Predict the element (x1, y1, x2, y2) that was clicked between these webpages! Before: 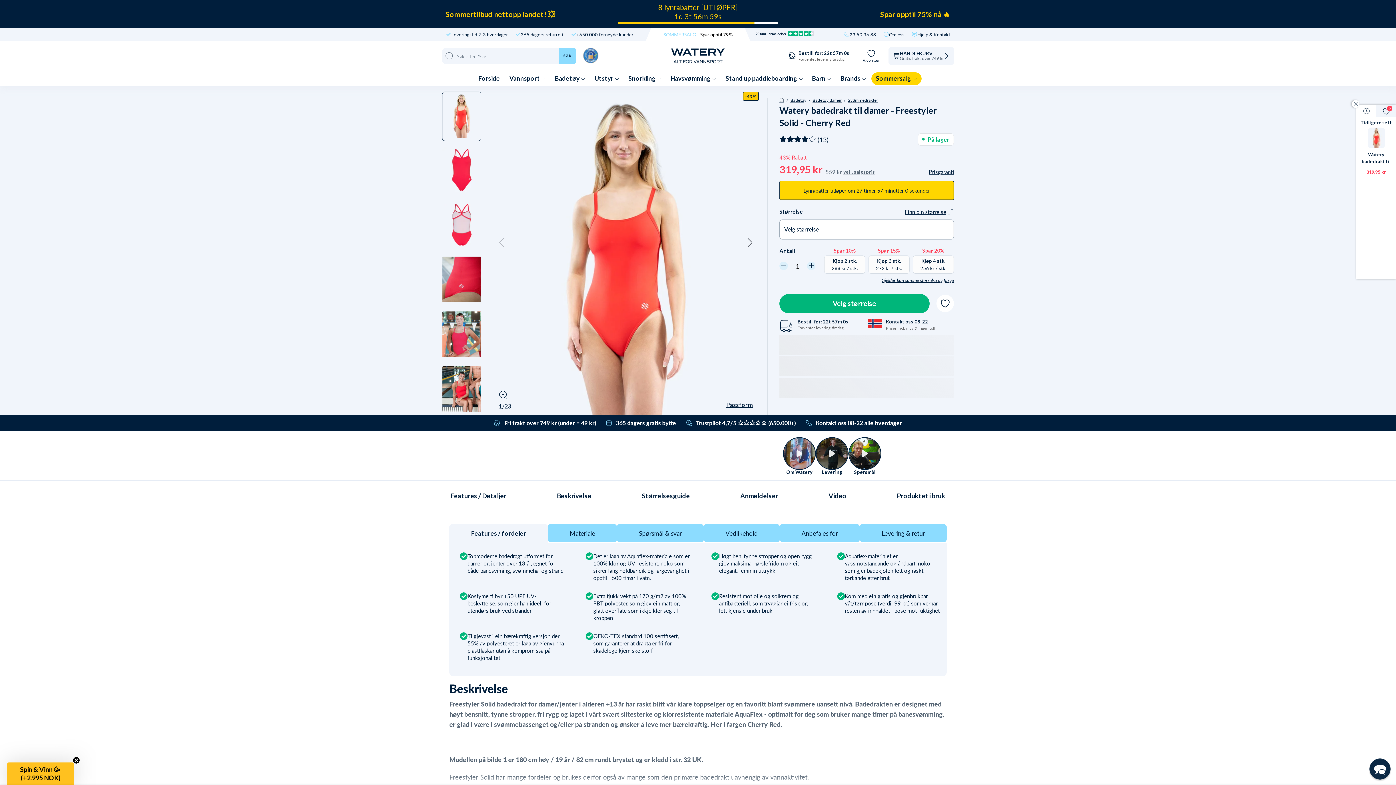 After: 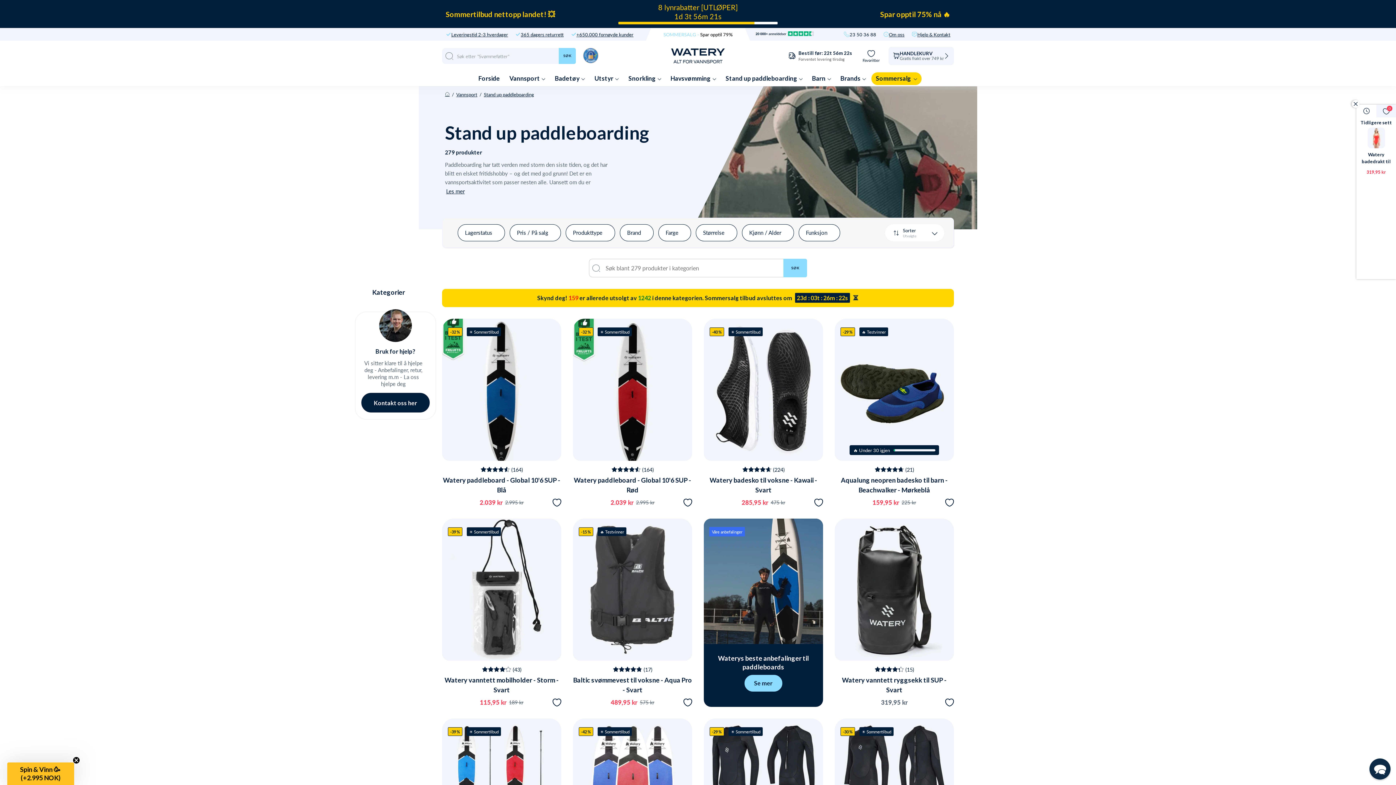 Action: label: Stand up paddleboarding  bbox: (721, 70, 806, 86)